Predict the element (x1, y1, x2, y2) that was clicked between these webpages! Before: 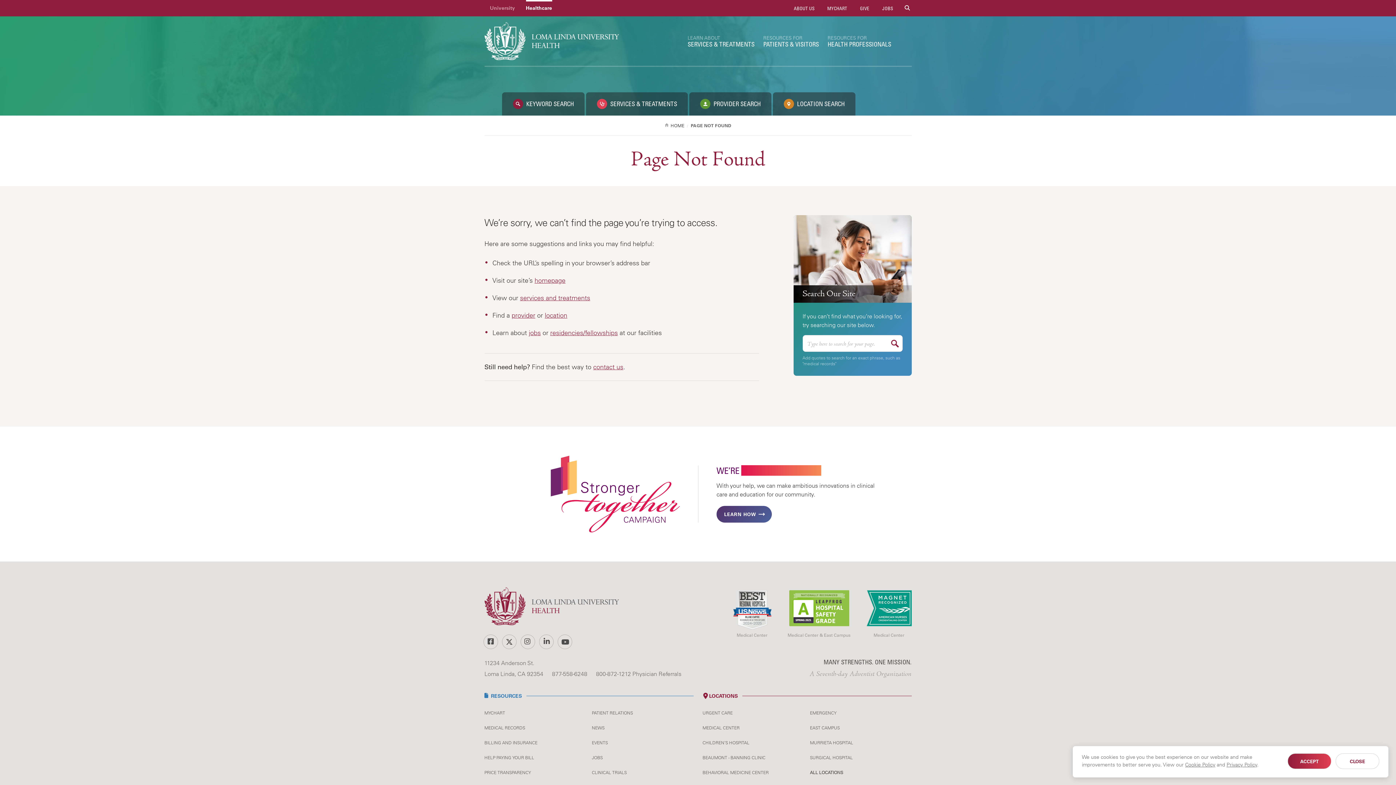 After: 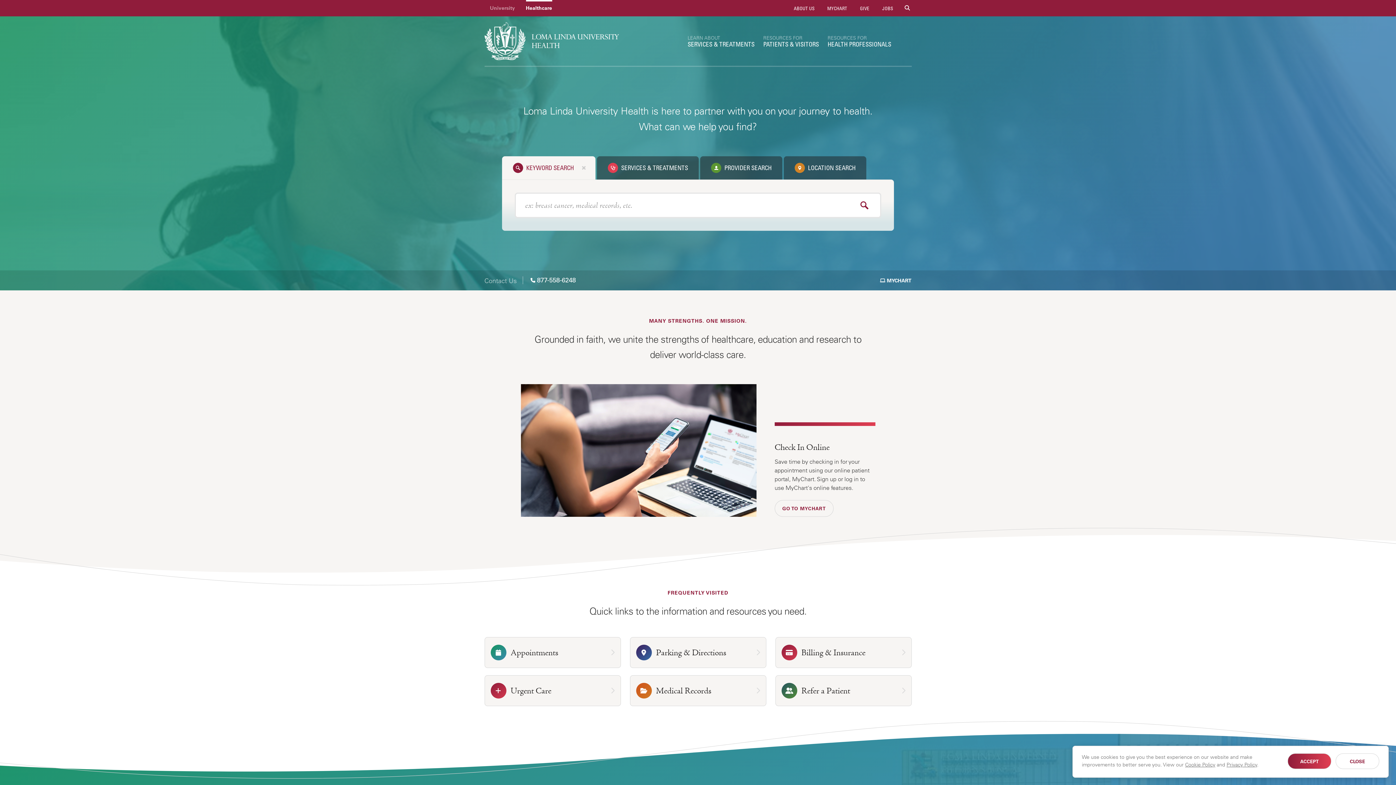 Action: bbox: (664, 120, 689, 130) label: HOME